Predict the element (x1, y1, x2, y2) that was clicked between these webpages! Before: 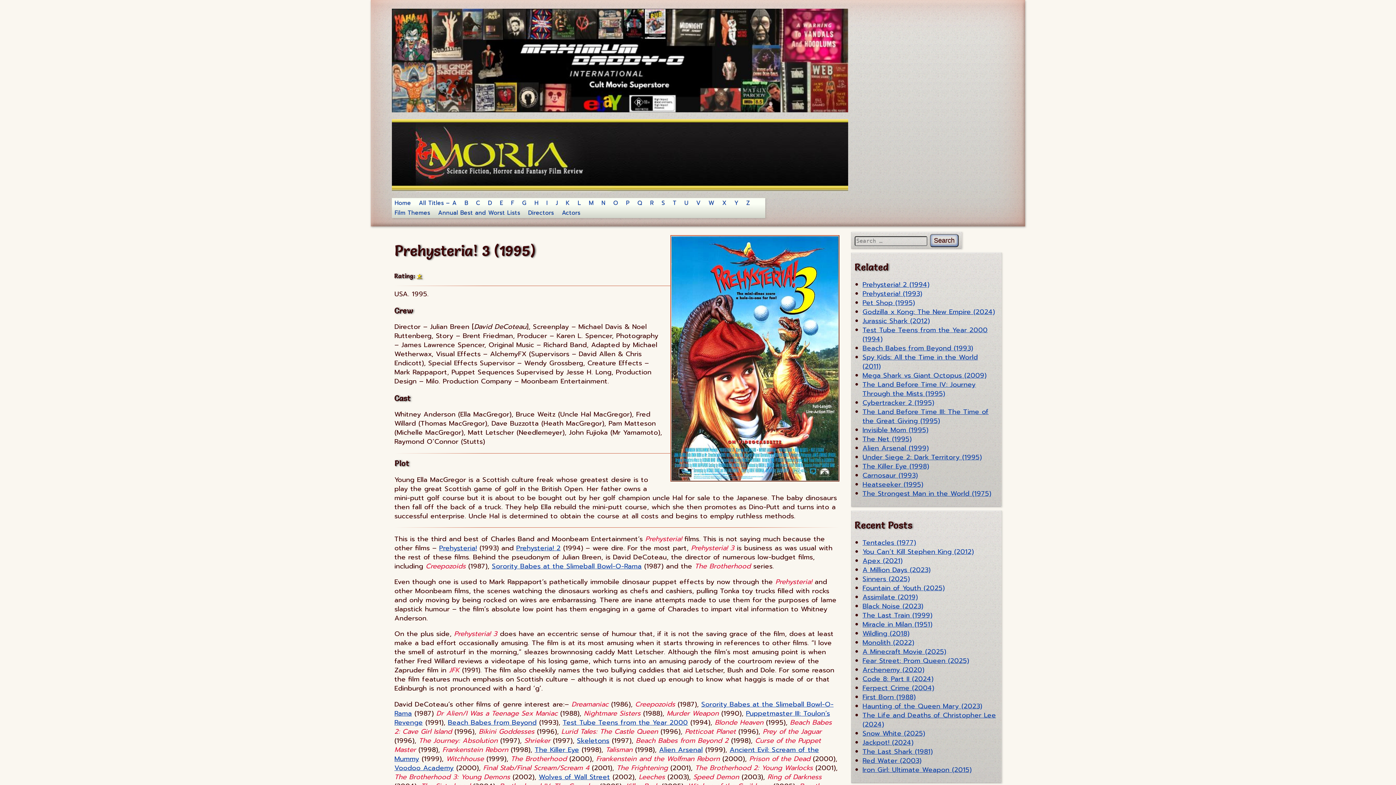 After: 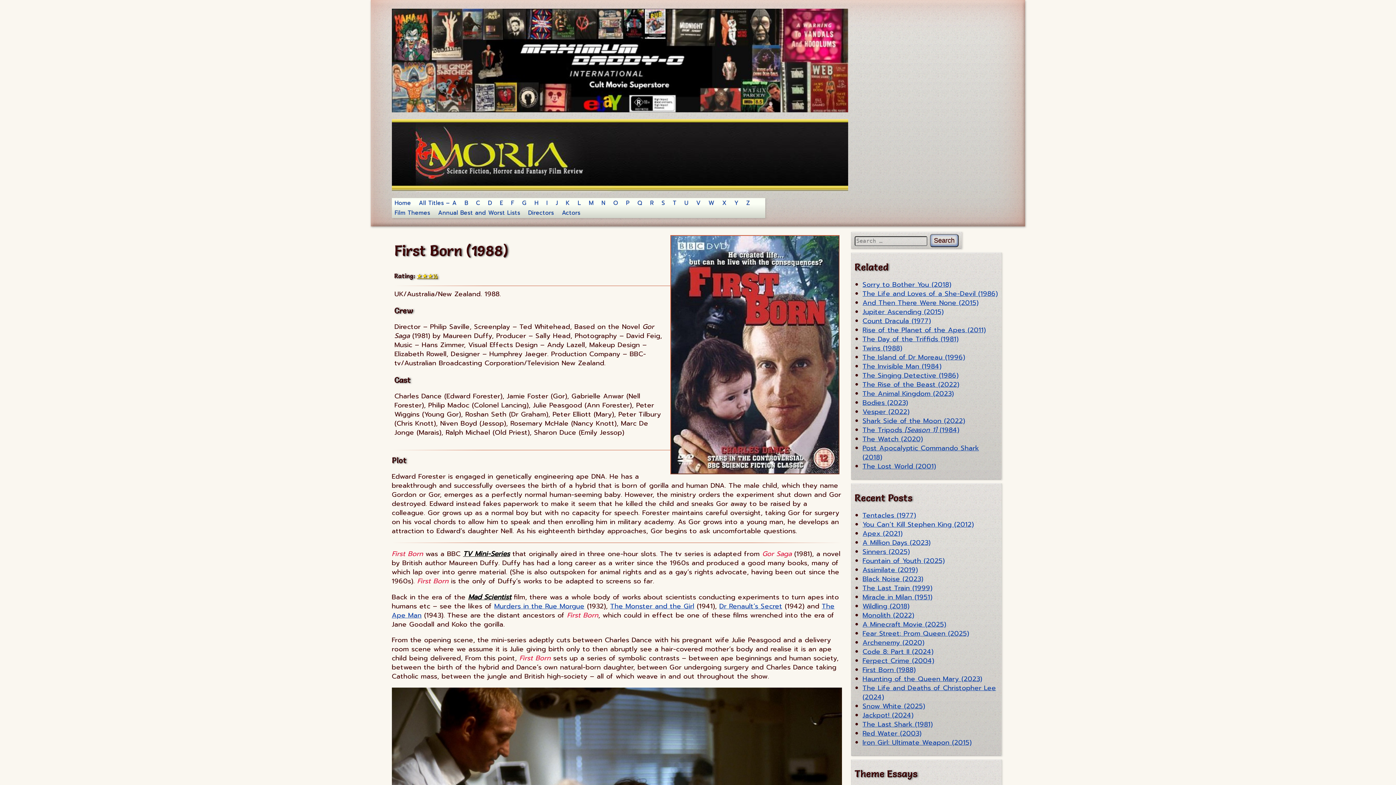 Action: bbox: (862, 692, 915, 702) label: First Born (1988)